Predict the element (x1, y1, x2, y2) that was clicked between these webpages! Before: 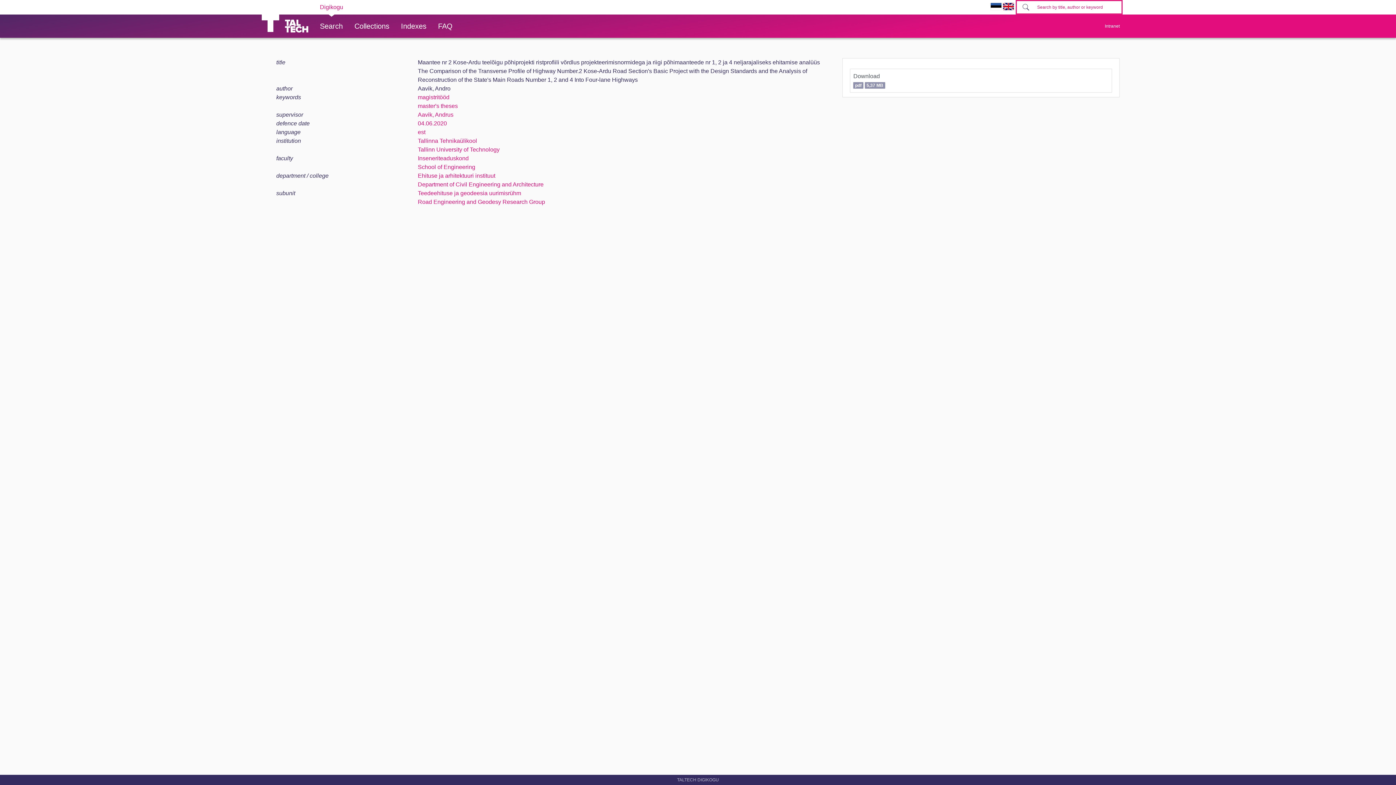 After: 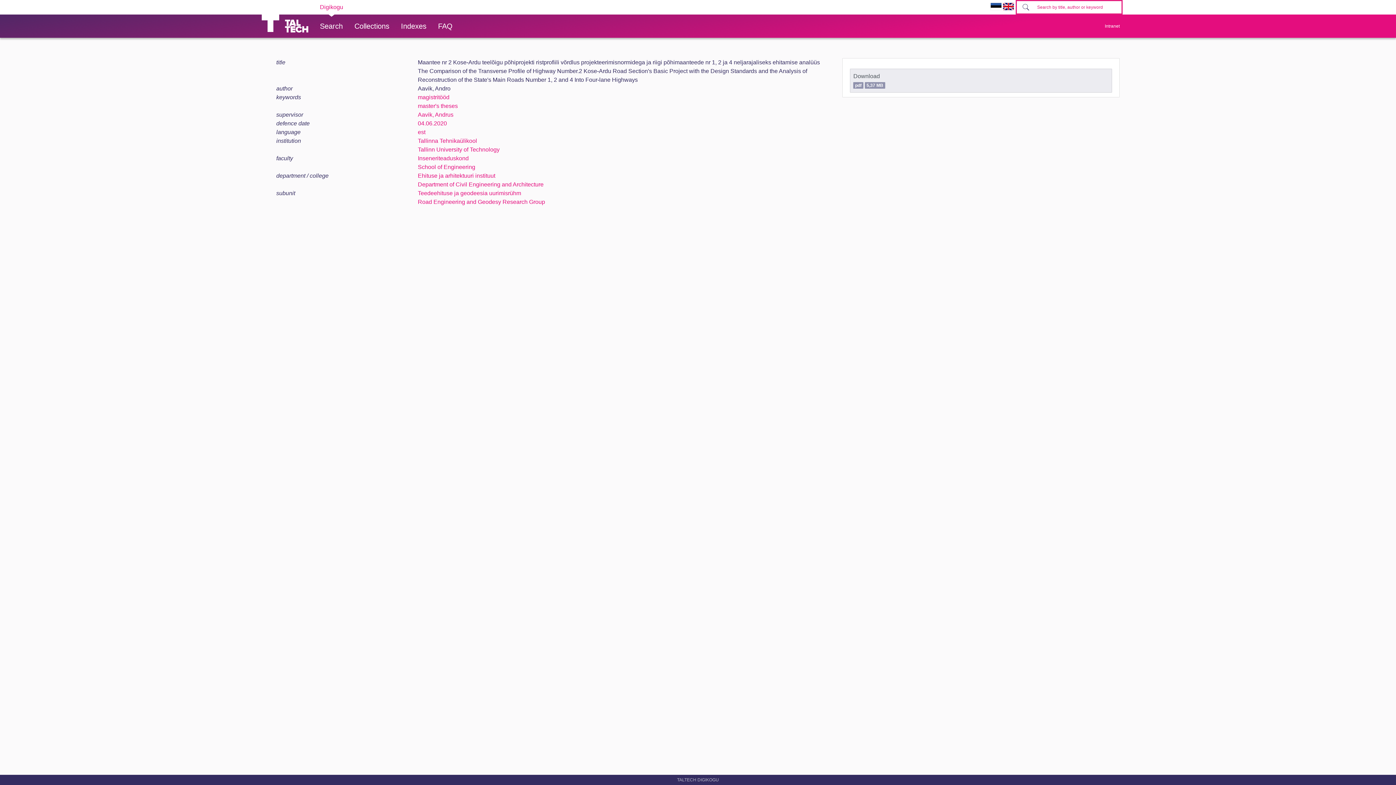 Action: label: Download
pdf 5,37 MB bbox: (850, 68, 1112, 92)